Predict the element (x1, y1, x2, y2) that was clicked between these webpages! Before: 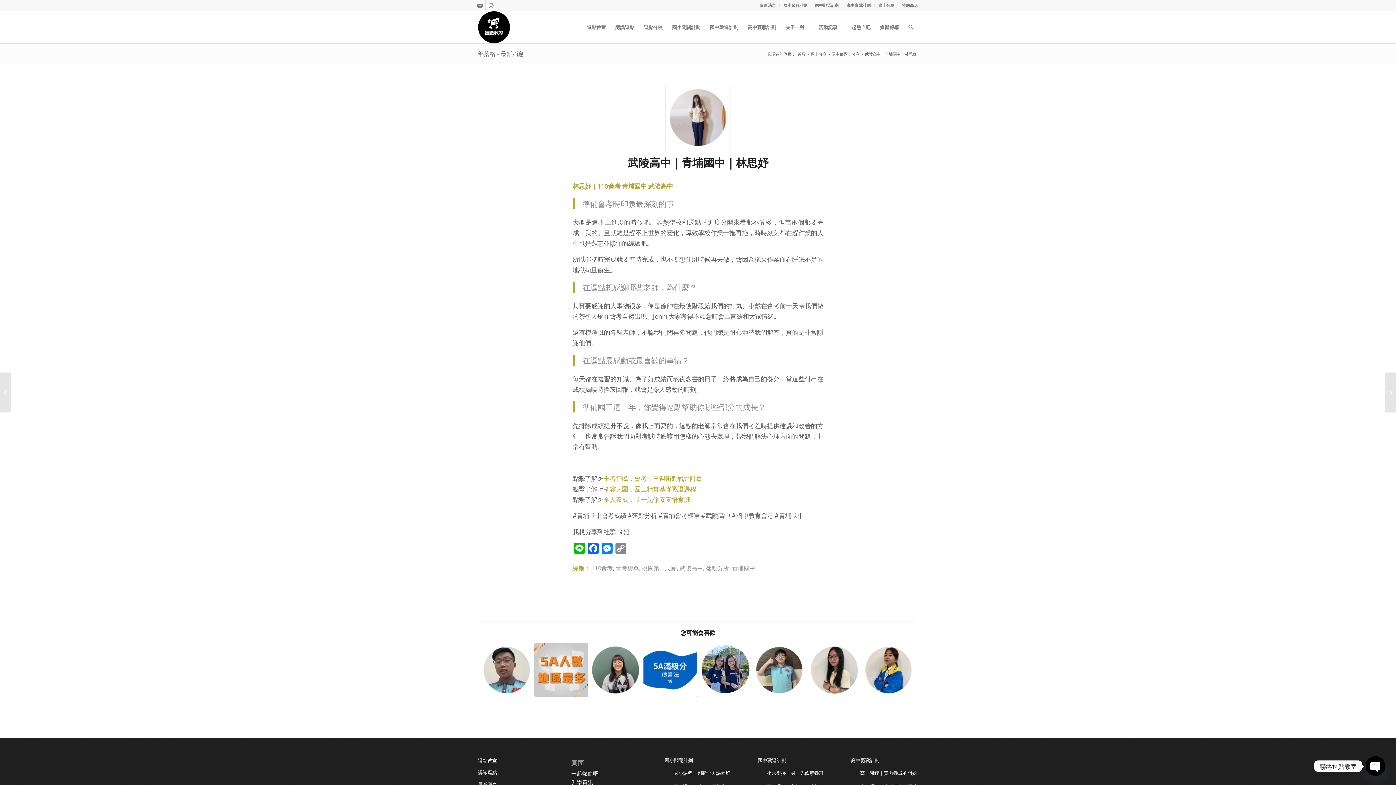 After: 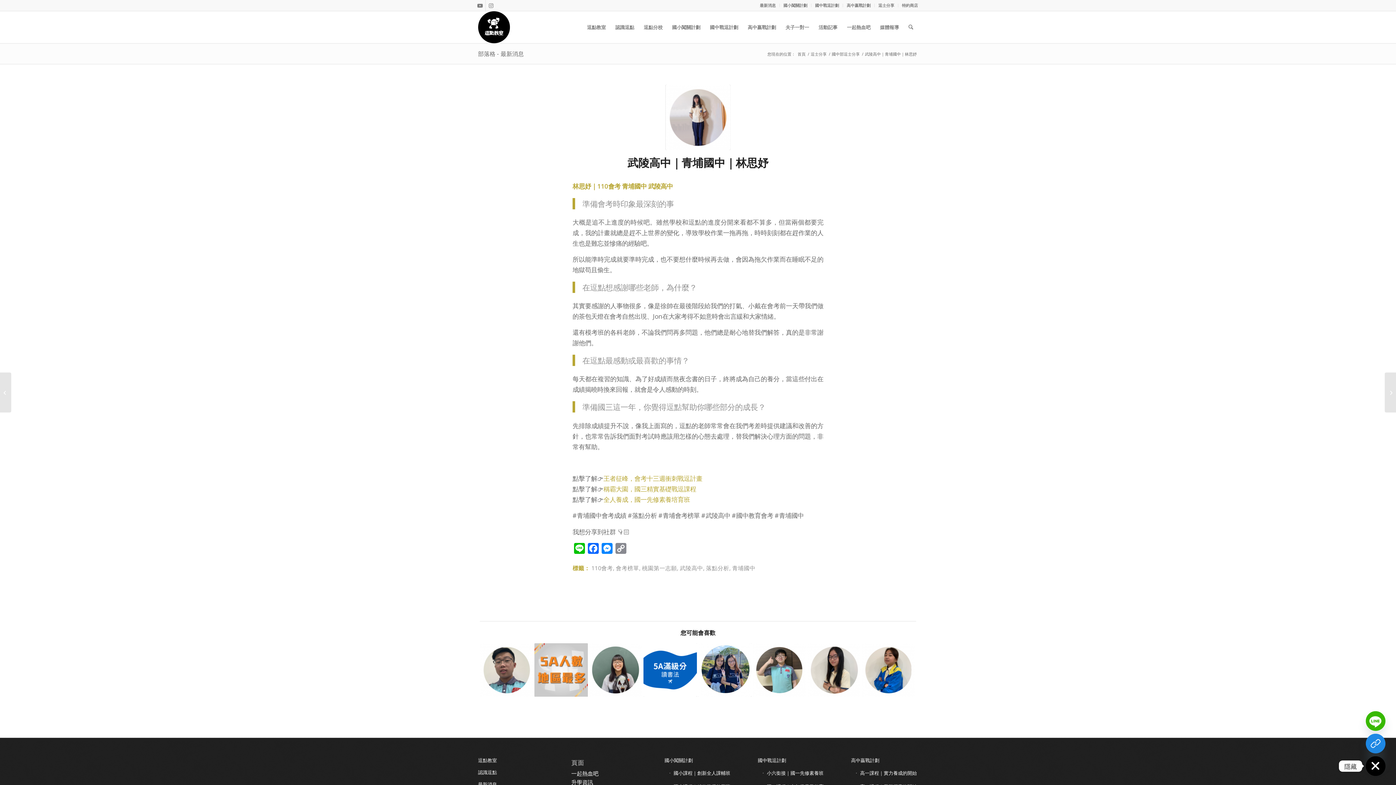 Action: bbox: (1366, 756, 1385, 776) label: Open chaty